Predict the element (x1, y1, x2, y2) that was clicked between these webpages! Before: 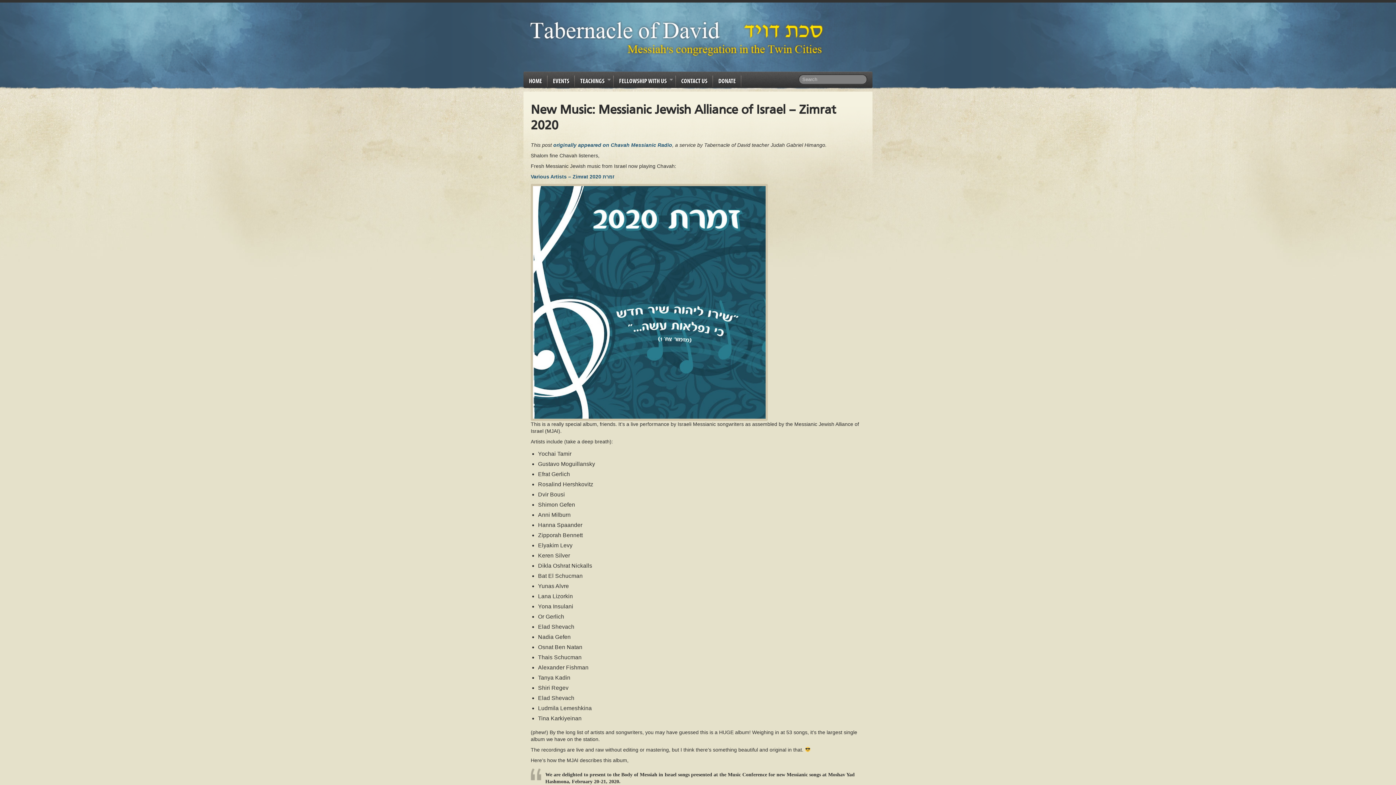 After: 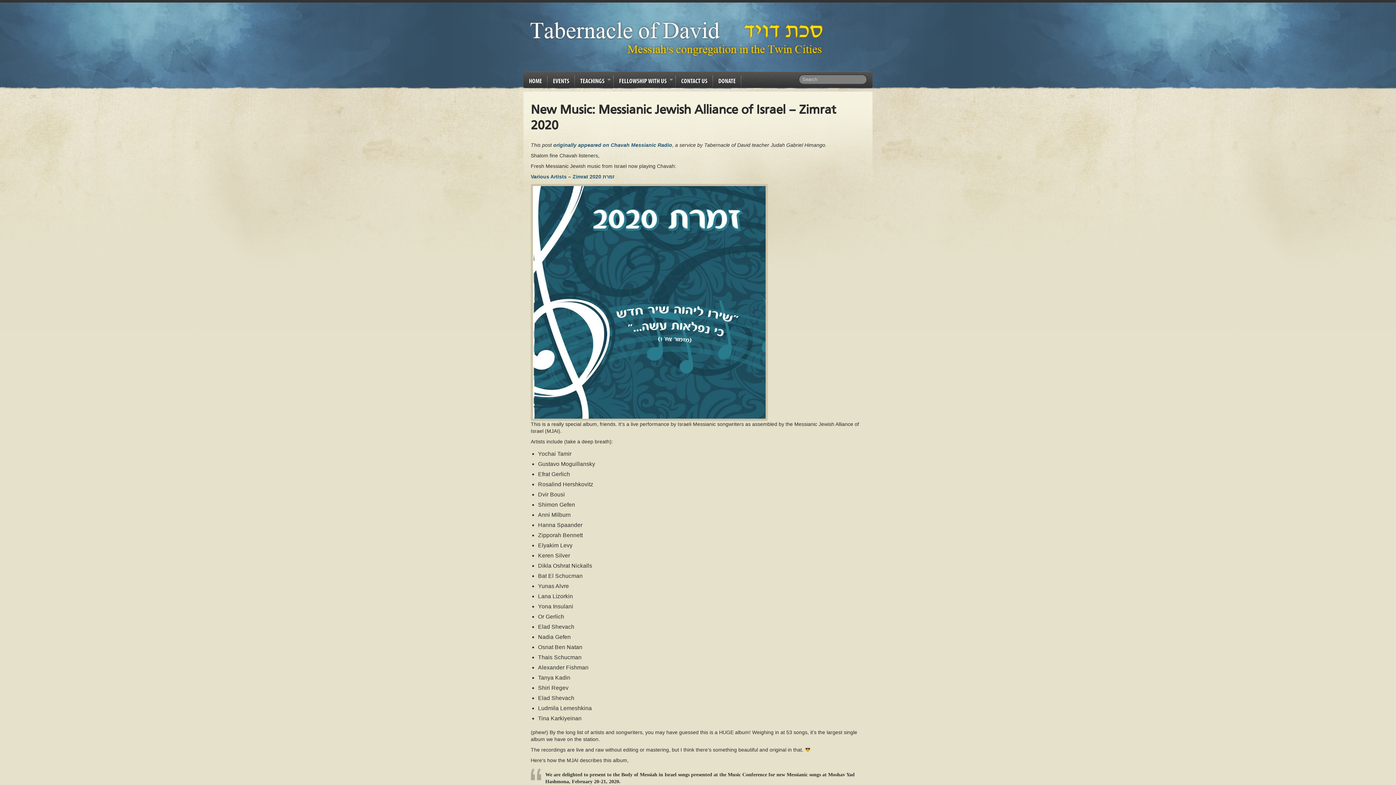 Action: bbox: (530, 299, 768, 304)